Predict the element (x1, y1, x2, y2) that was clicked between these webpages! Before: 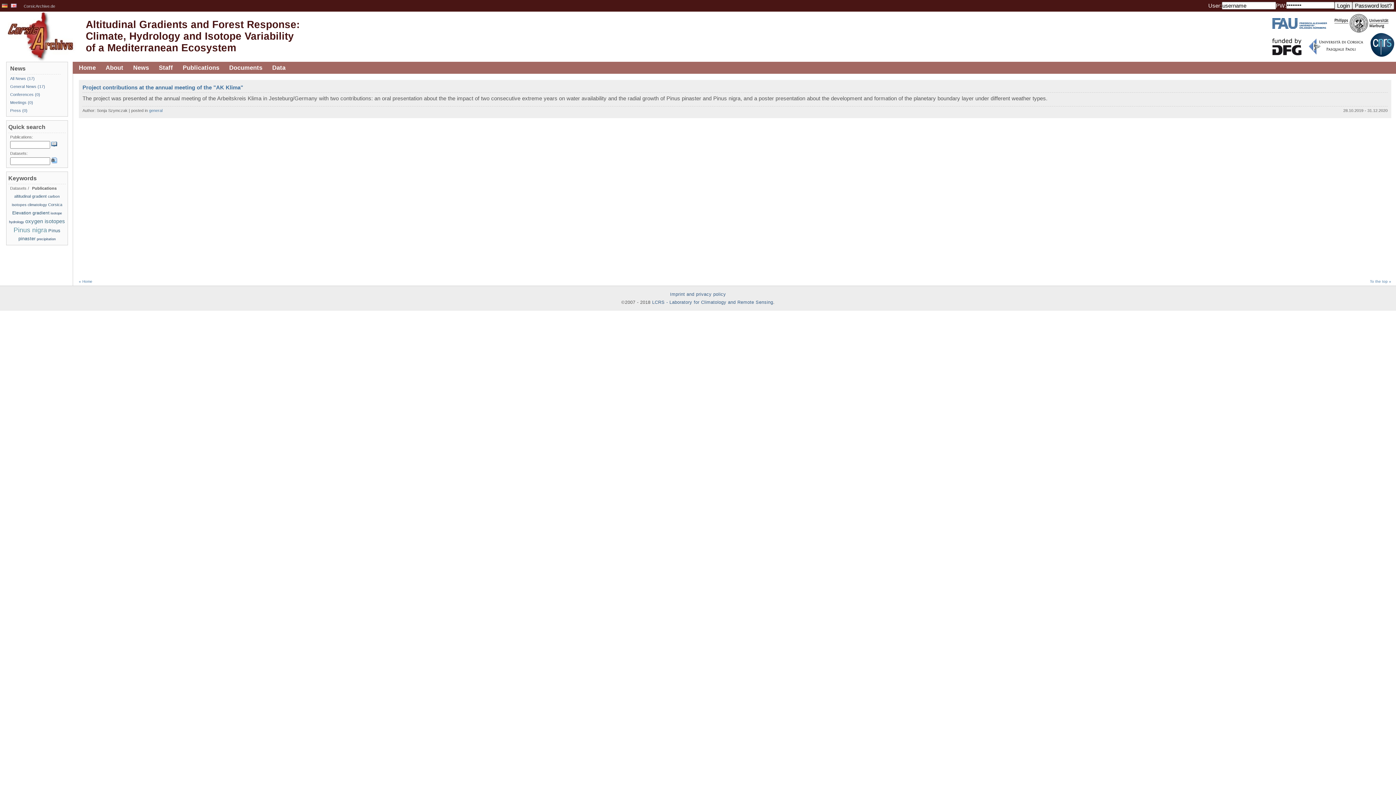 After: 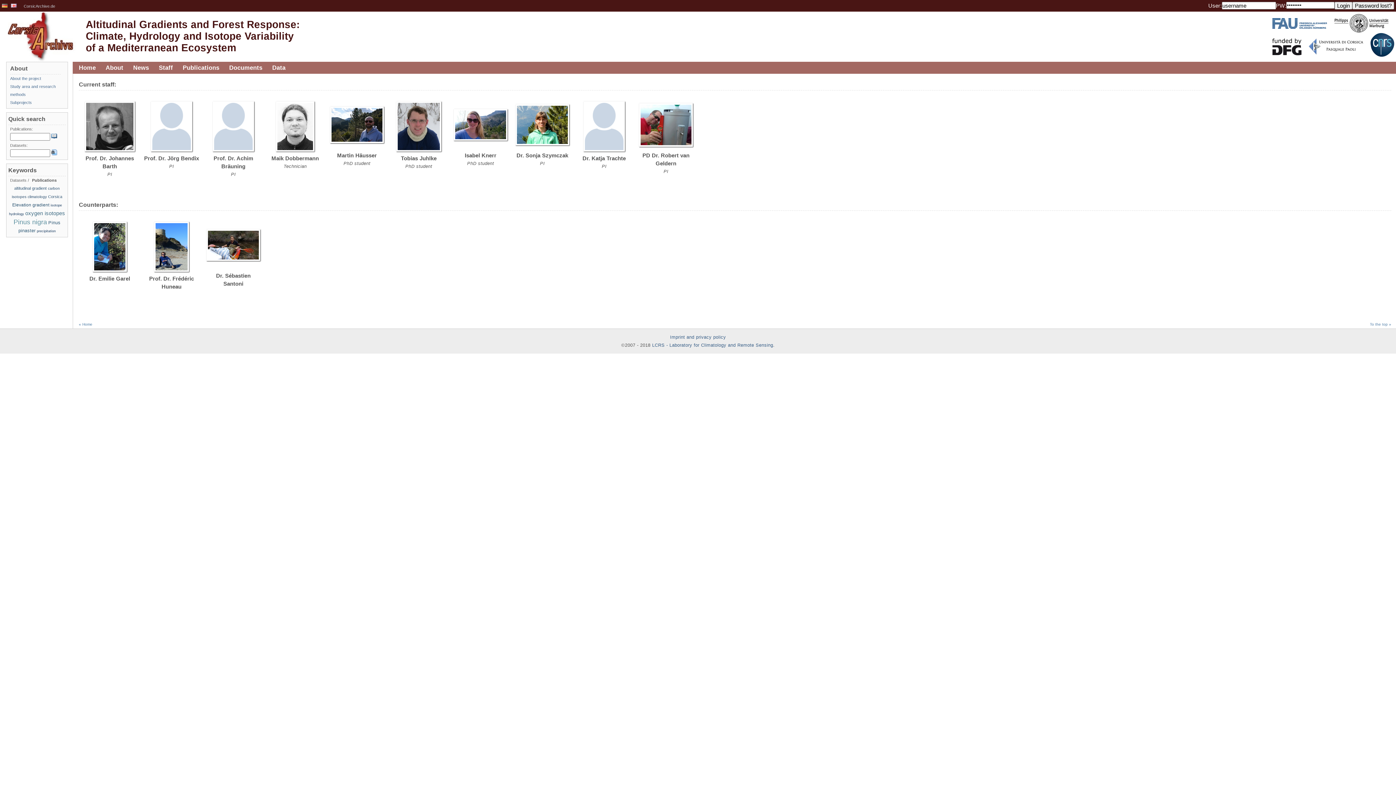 Action: bbox: (157, 61, 174, 73) label: Staff